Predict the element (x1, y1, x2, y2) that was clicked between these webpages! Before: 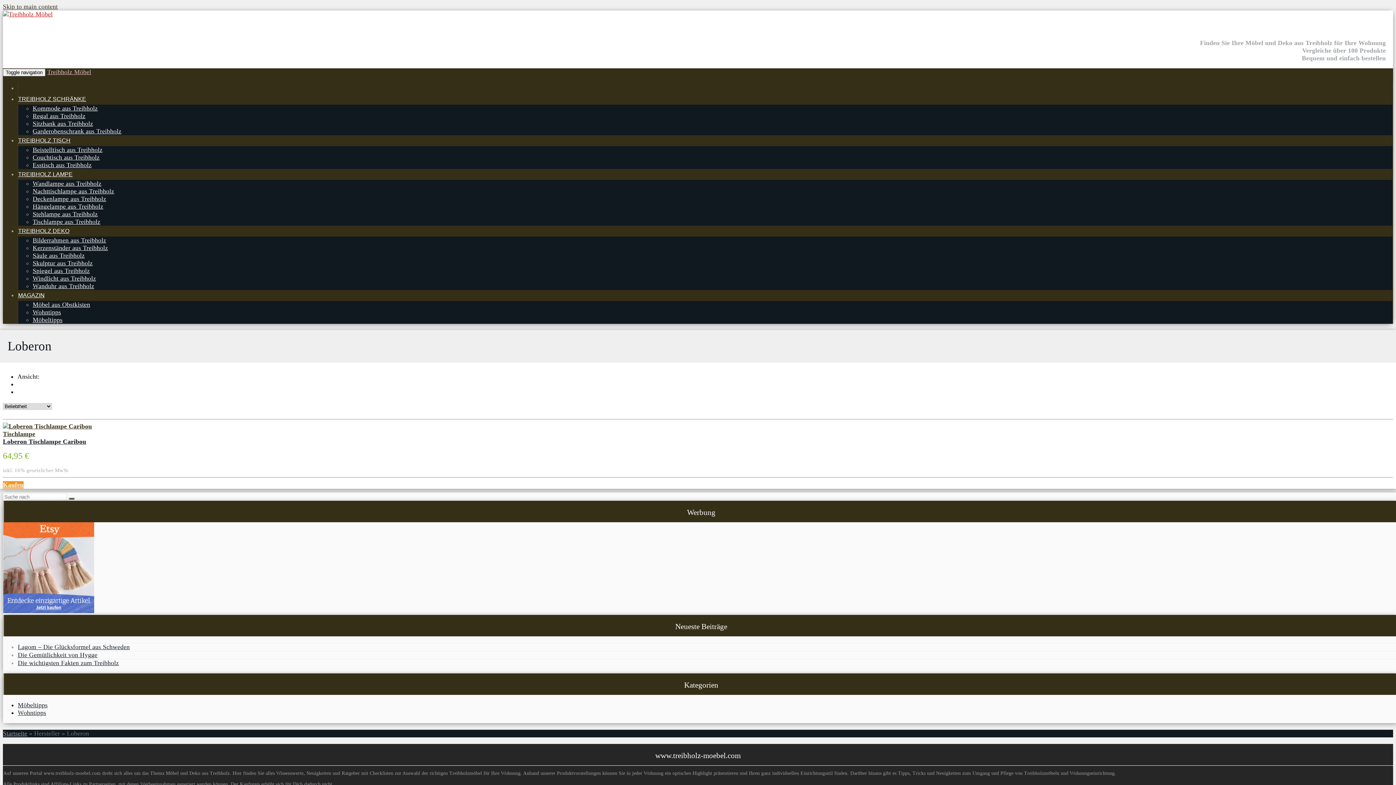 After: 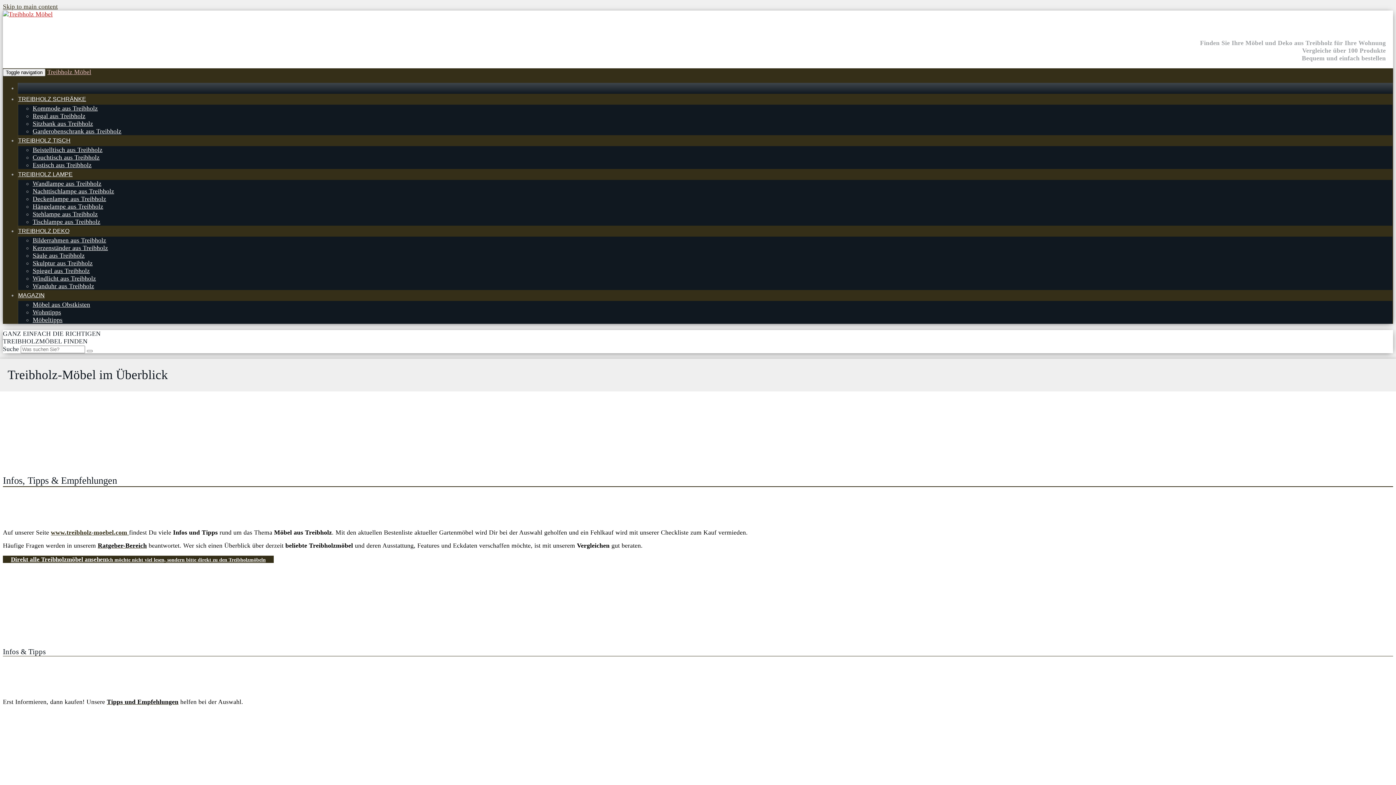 Action: bbox: (2, 10, 52, 17)